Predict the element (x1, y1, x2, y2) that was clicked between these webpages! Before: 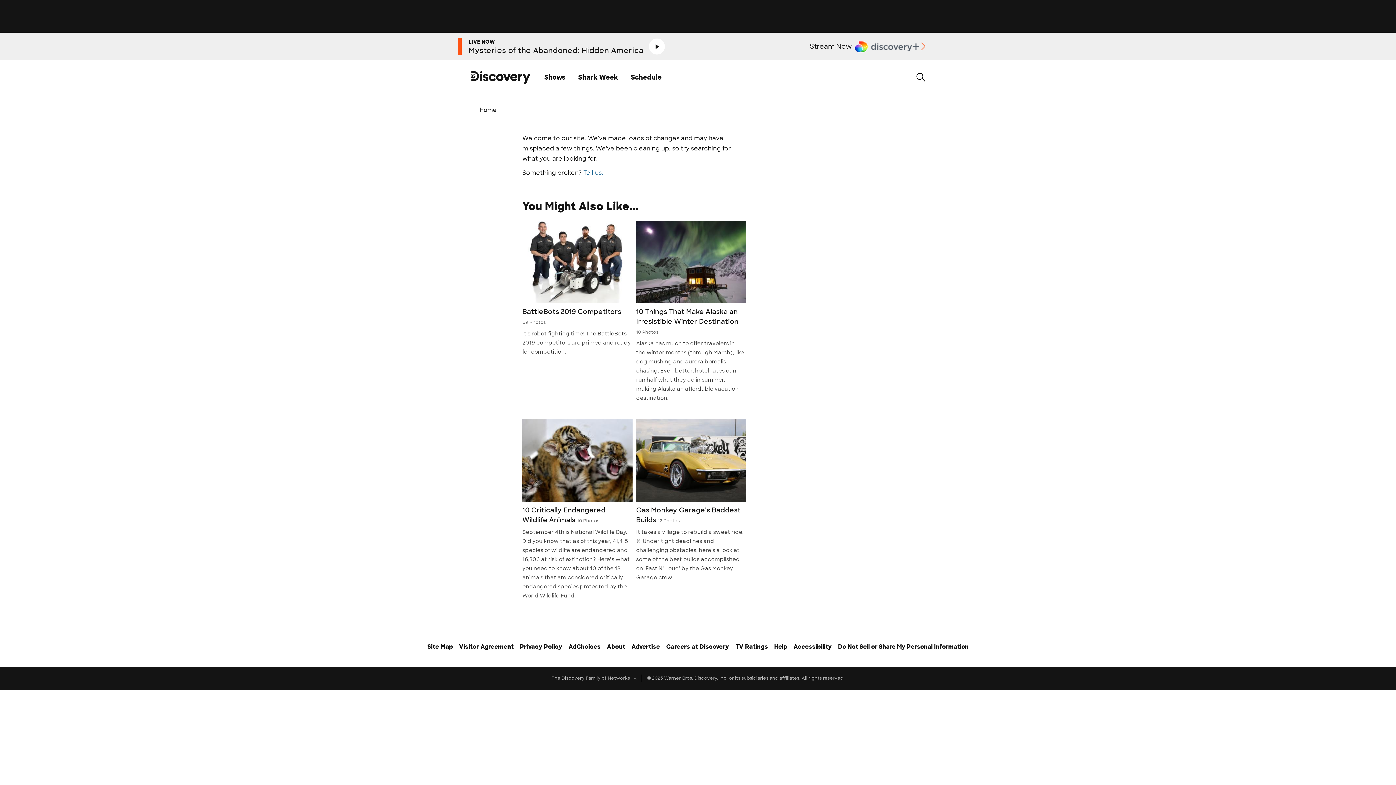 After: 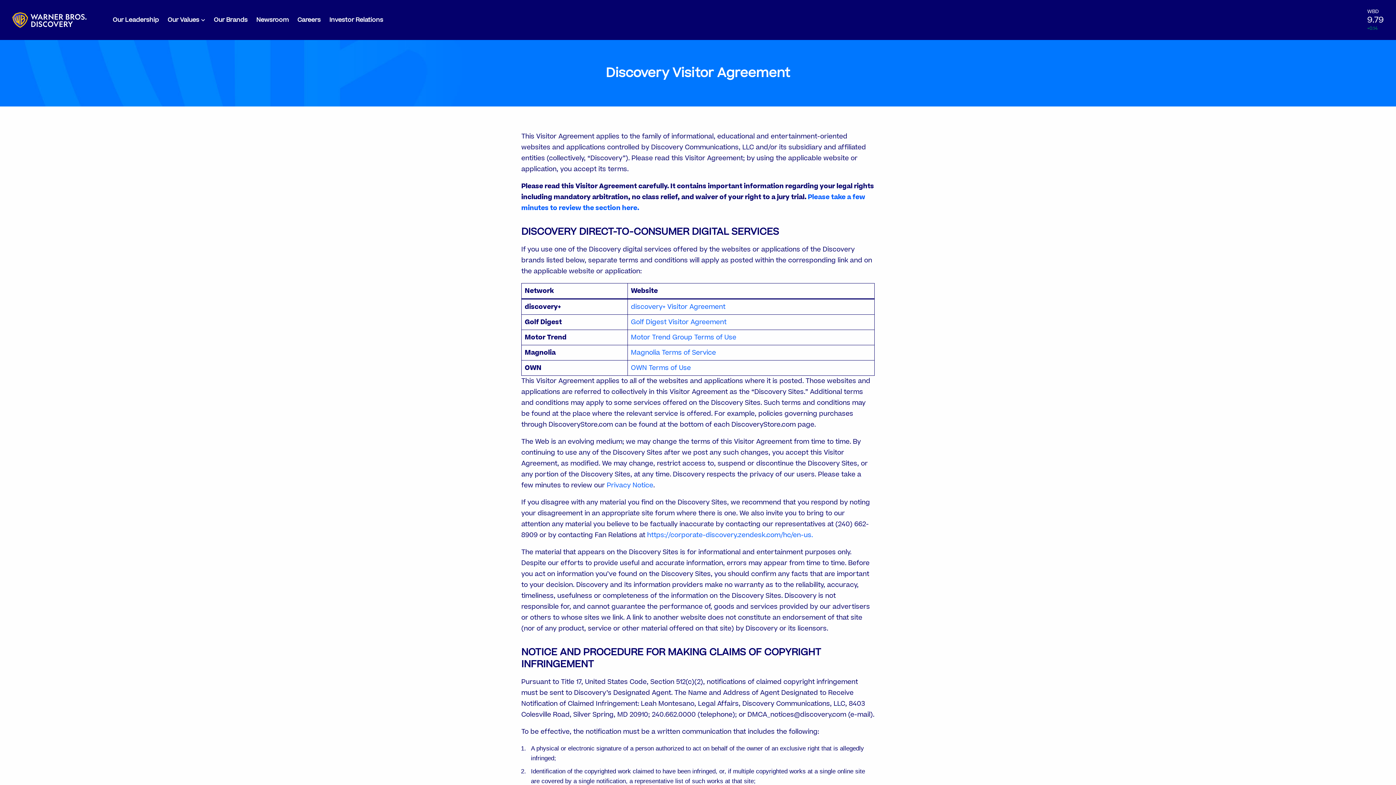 Action: bbox: (459, 642, 513, 664) label: Visitor Agreement